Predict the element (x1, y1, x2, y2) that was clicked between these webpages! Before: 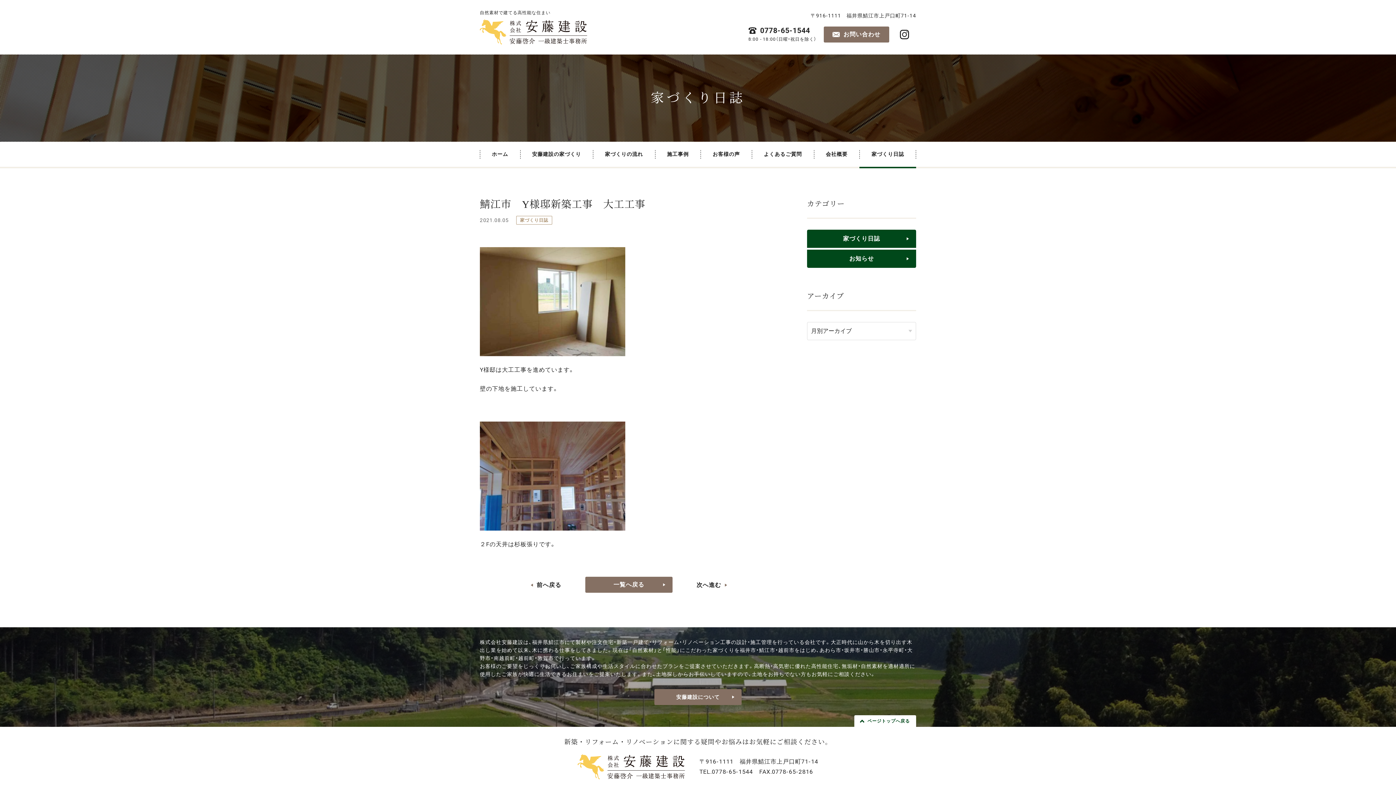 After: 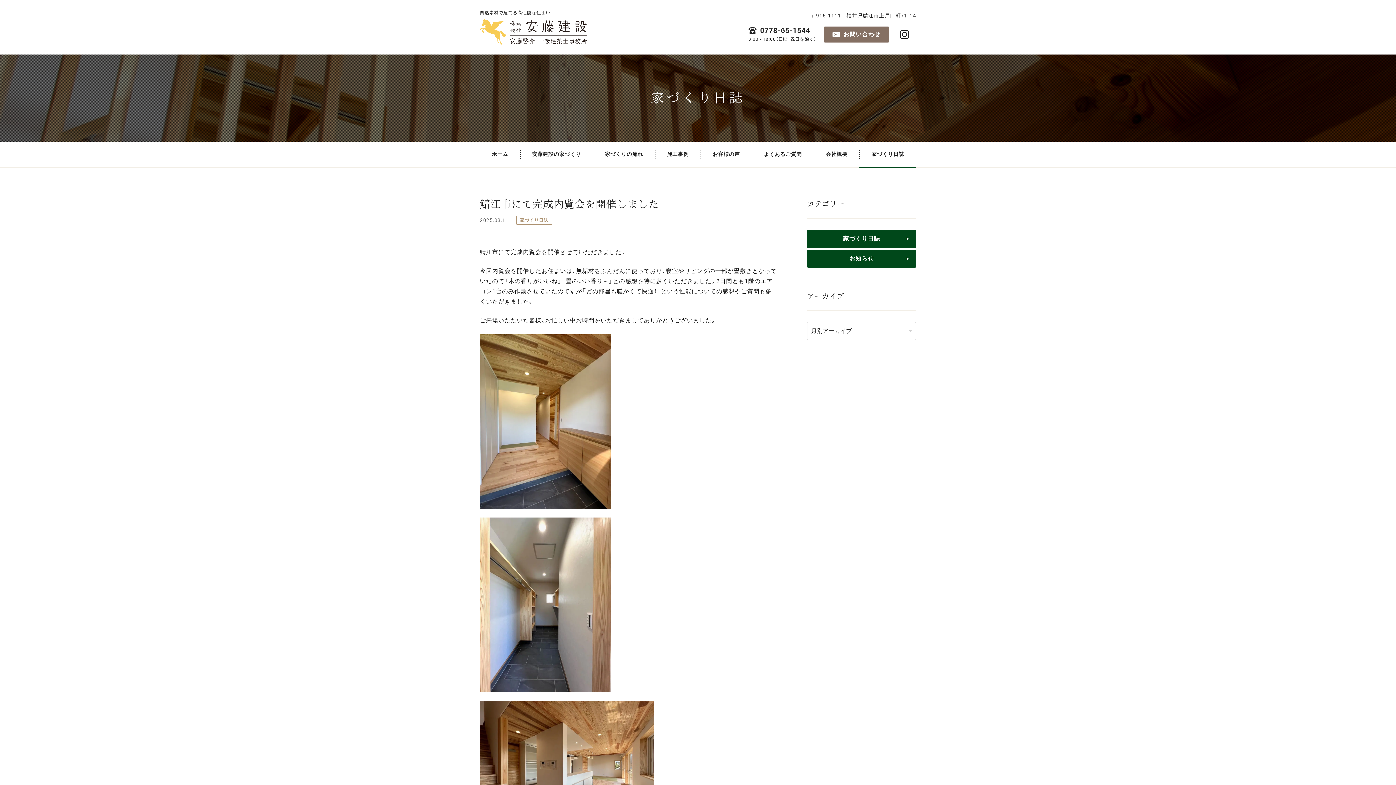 Action: bbox: (516, 216, 552, 224) label: 家づくり日誌